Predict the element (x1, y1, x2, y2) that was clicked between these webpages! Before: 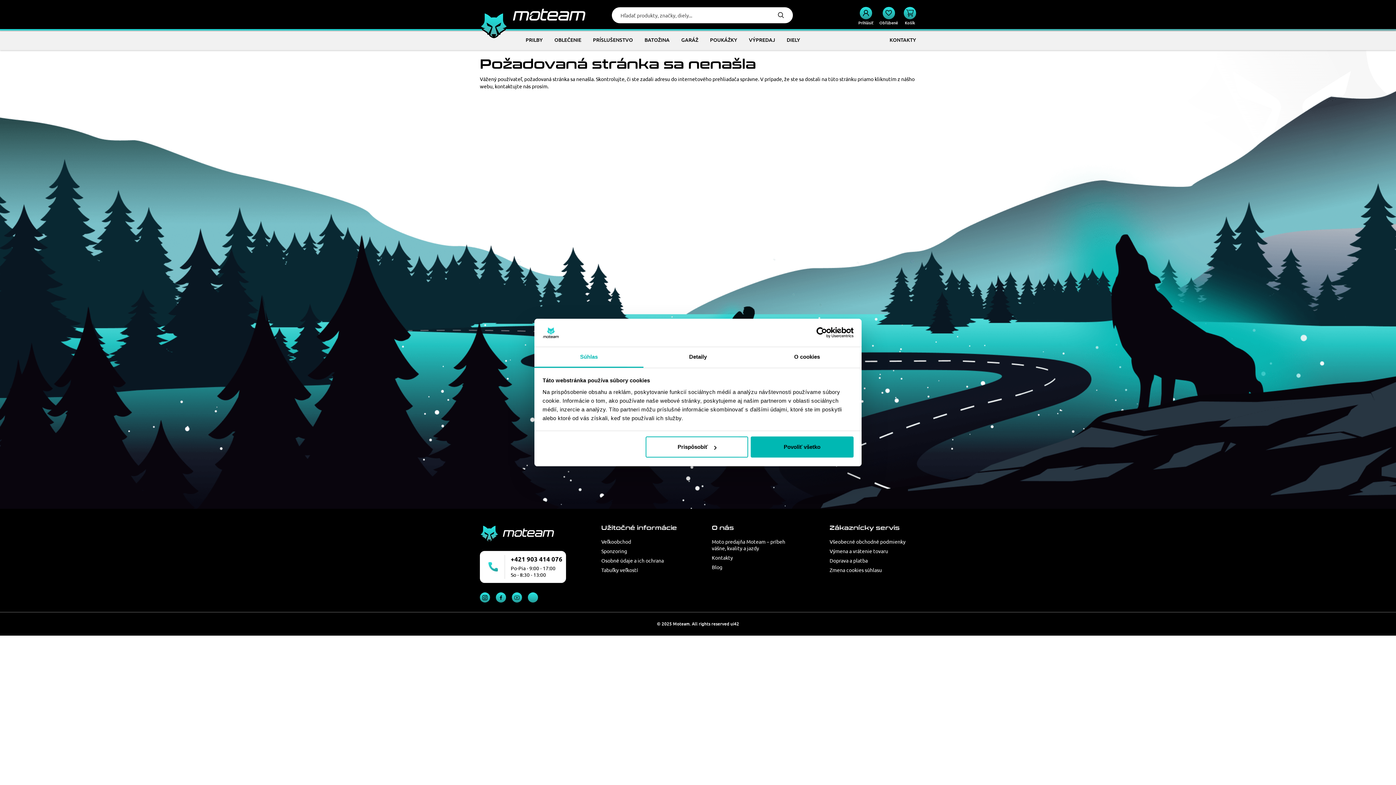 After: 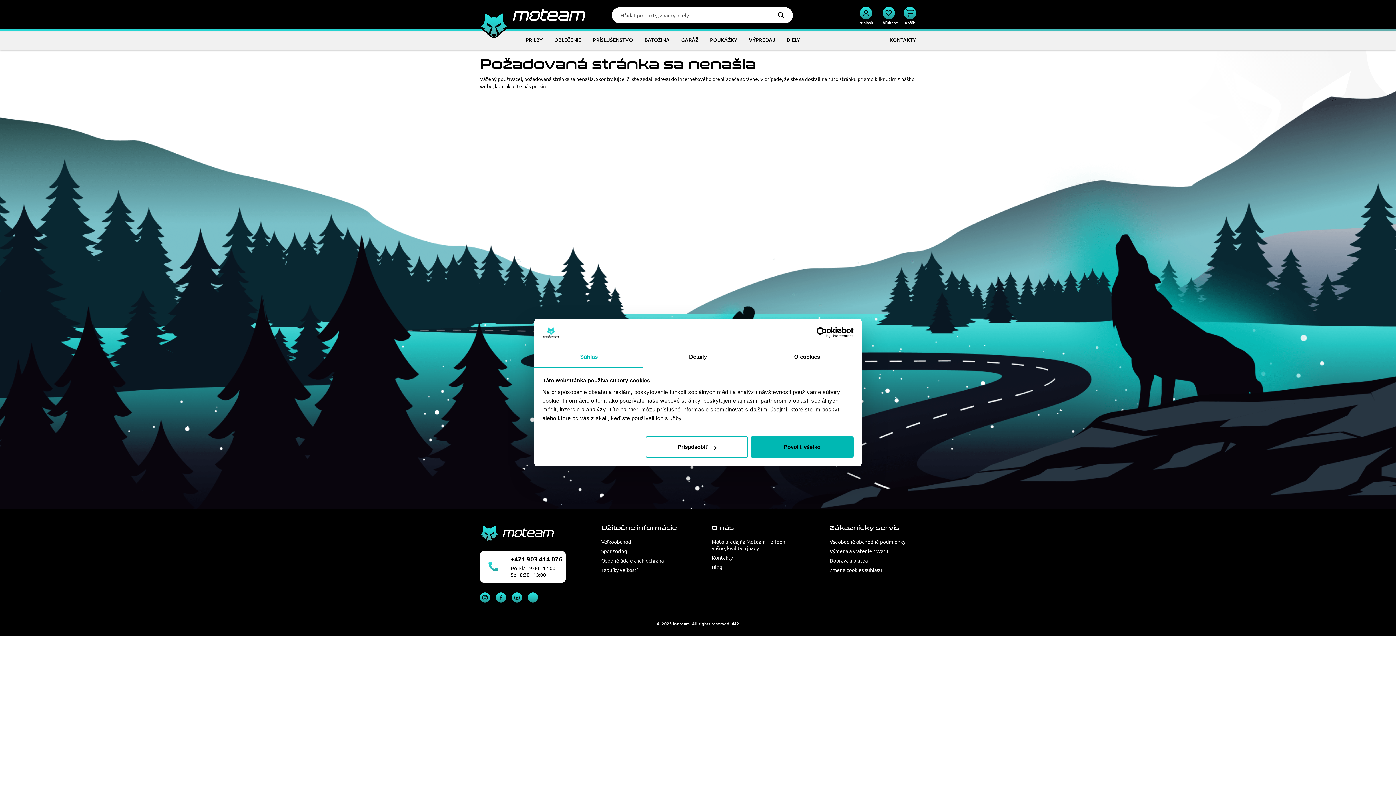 Action: bbox: (730, 621, 739, 627) label: ui42